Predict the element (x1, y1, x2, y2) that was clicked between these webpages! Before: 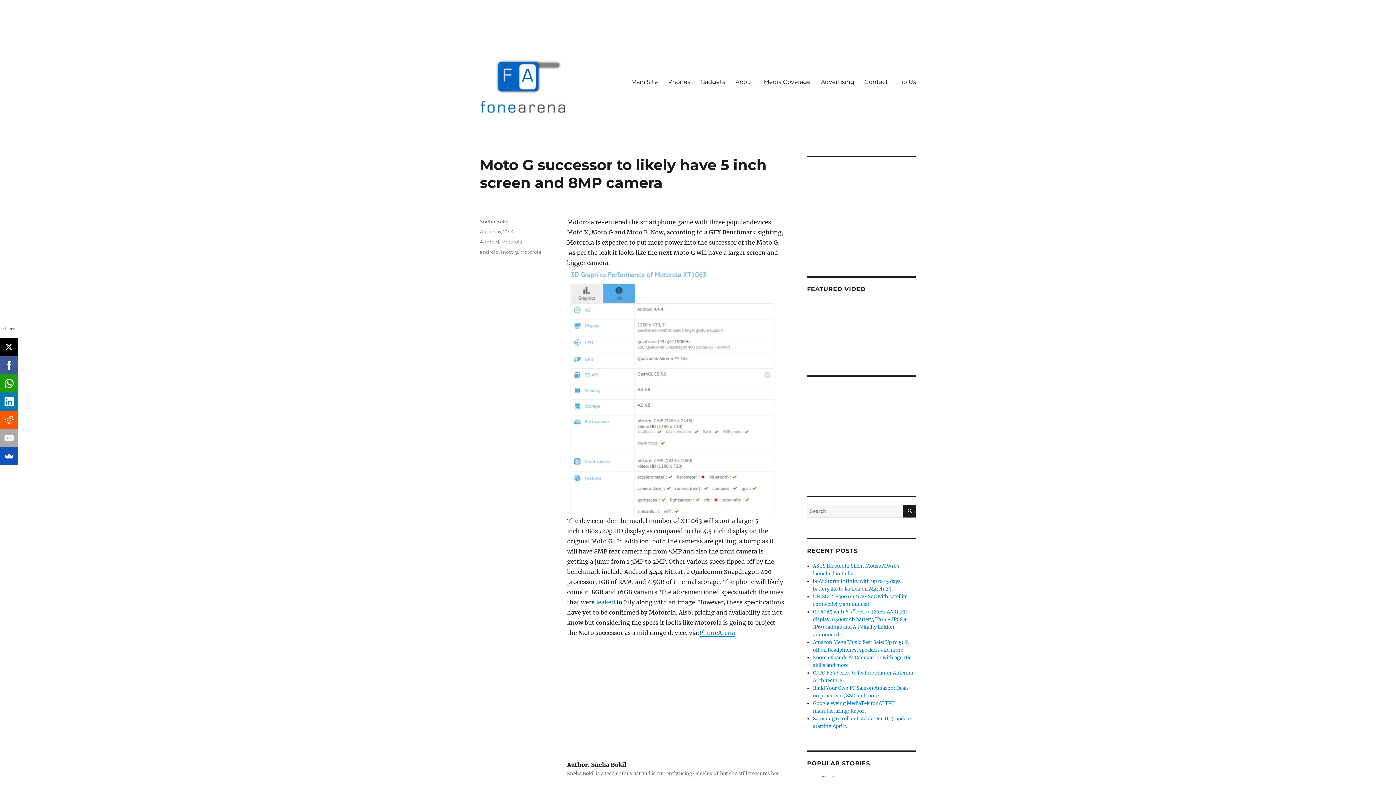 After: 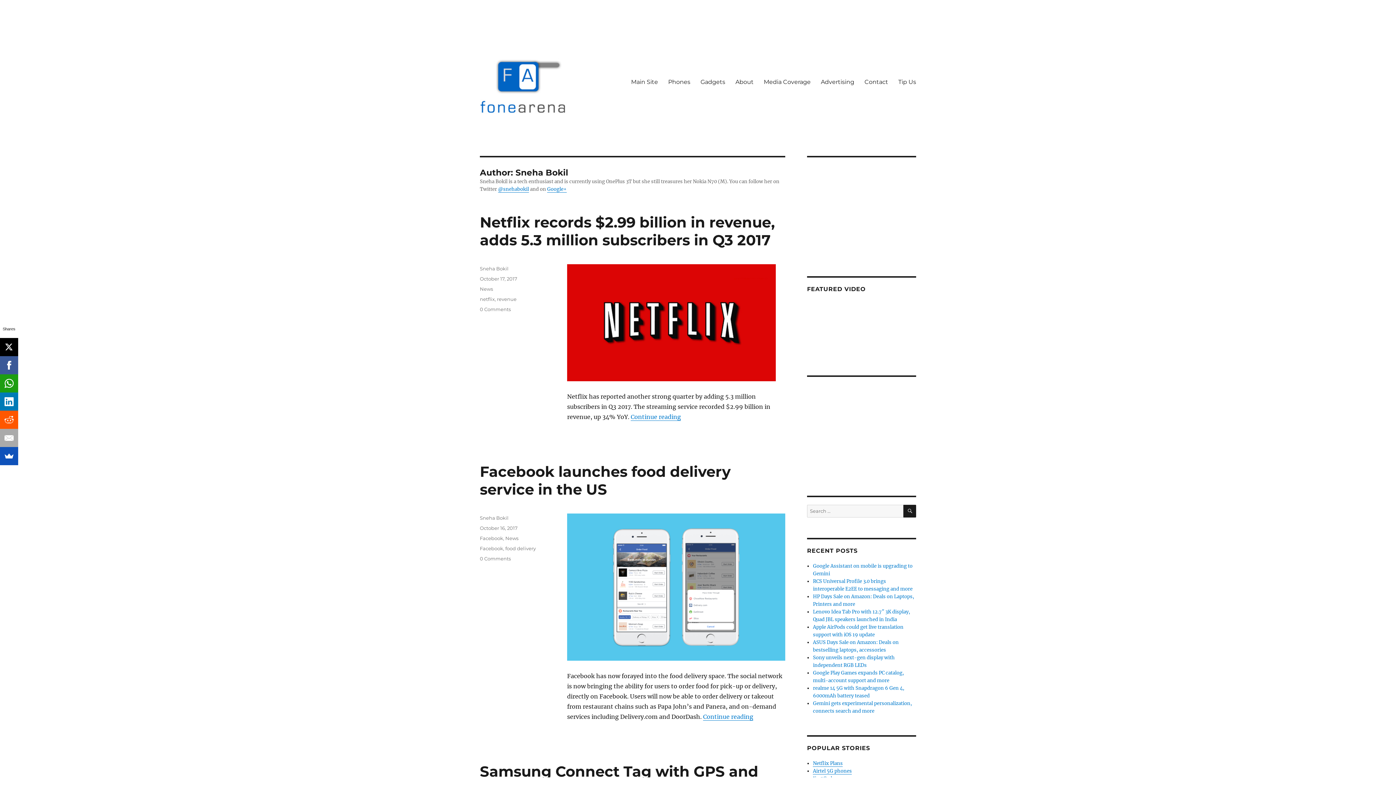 Action: label: Sneha Bokil bbox: (480, 218, 508, 224)